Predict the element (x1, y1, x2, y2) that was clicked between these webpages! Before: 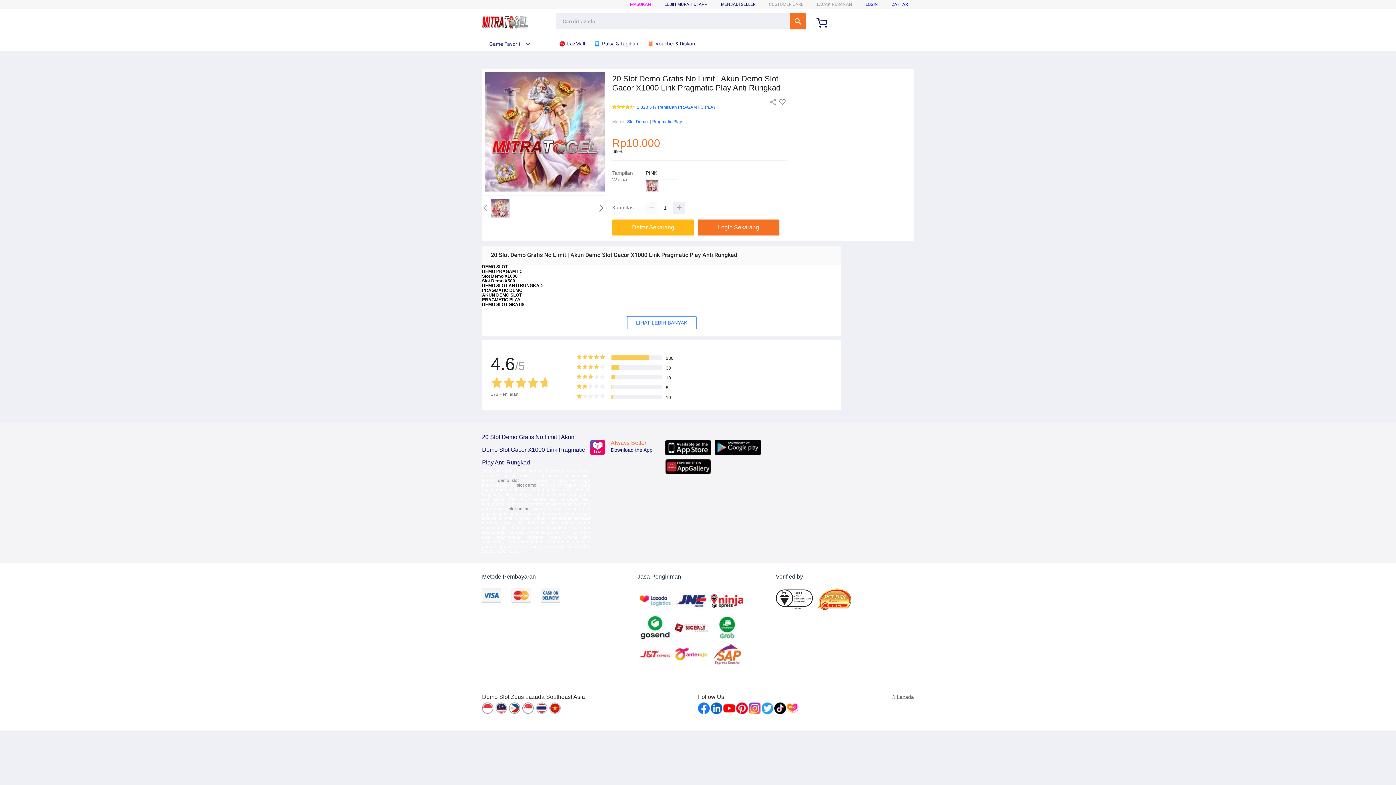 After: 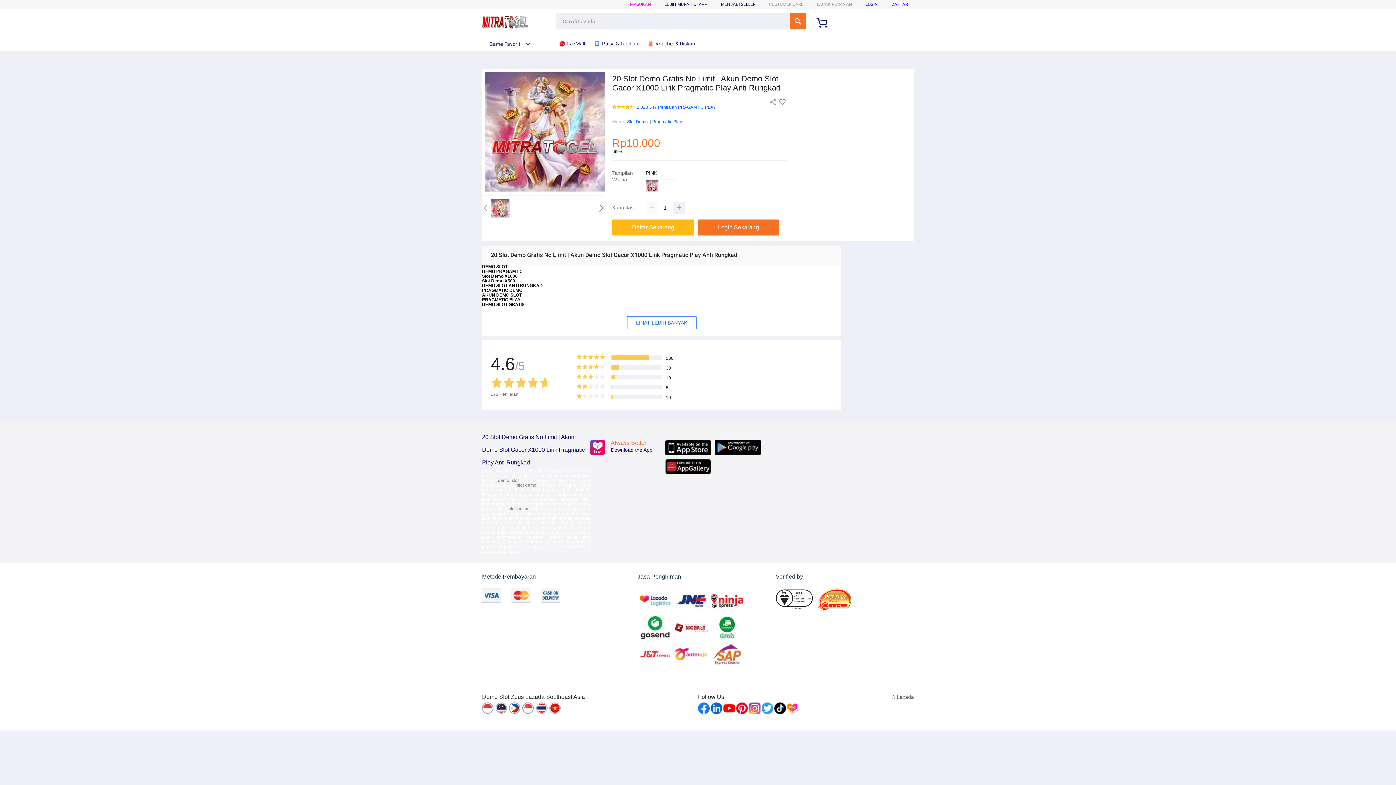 Action: bbox: (818, 588, 856, 610)